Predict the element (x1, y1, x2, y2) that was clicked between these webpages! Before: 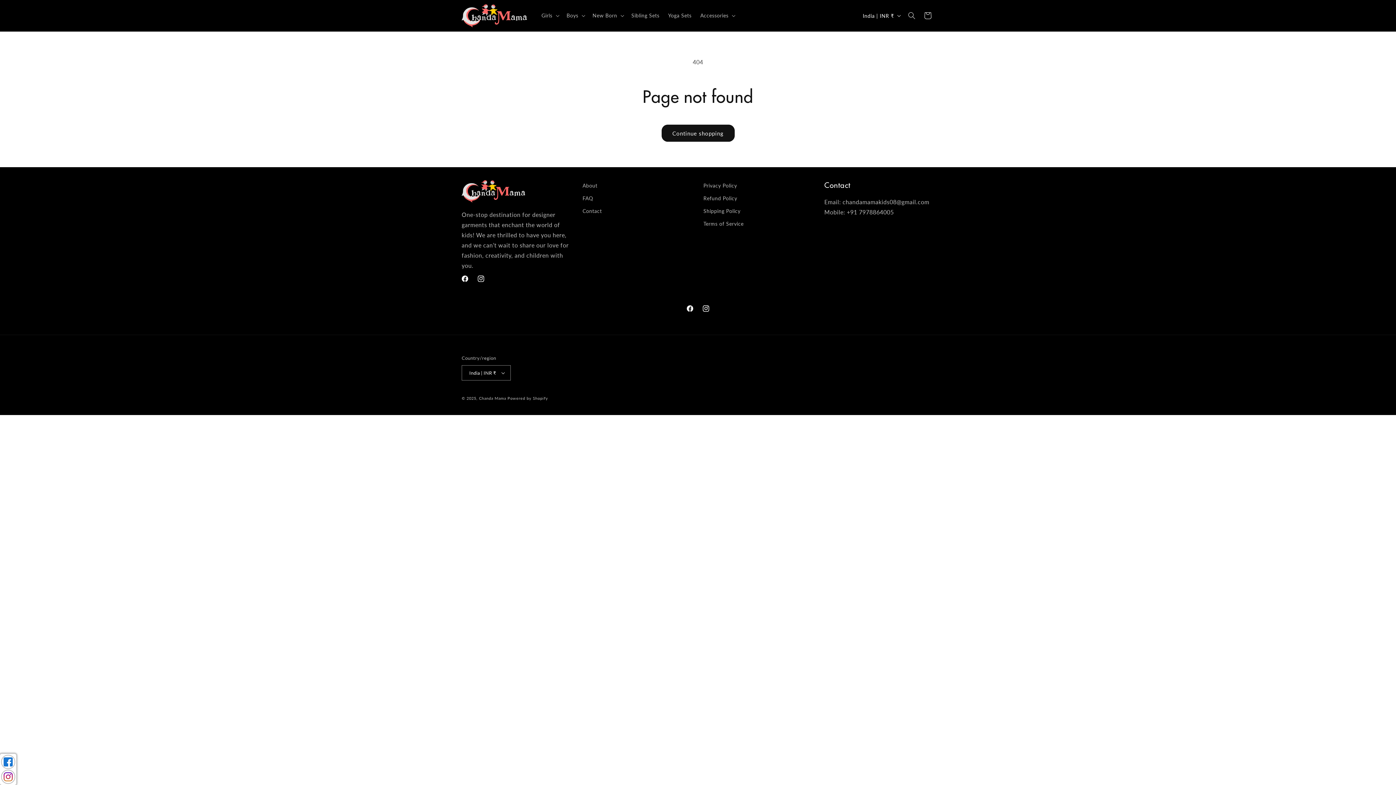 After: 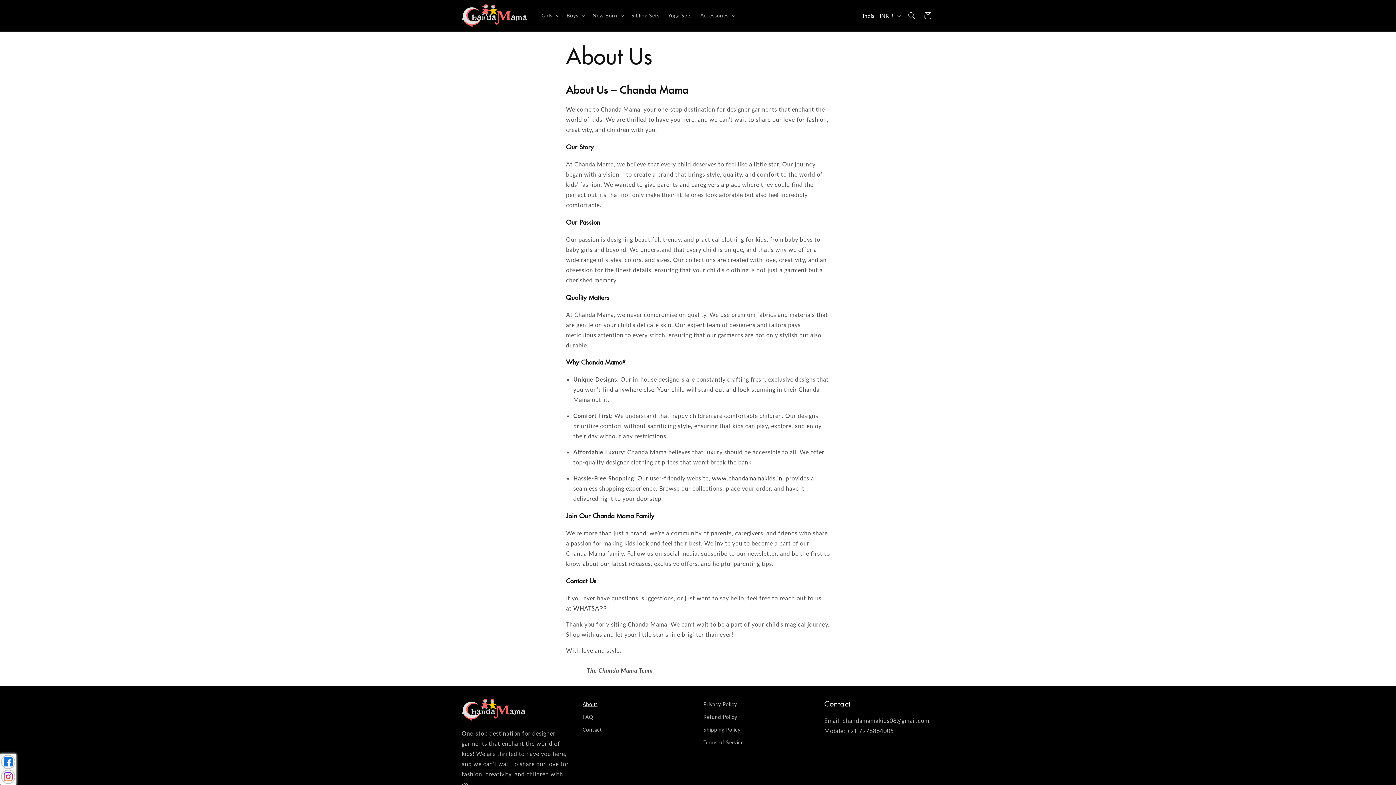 Action: label: About bbox: (582, 181, 597, 192)